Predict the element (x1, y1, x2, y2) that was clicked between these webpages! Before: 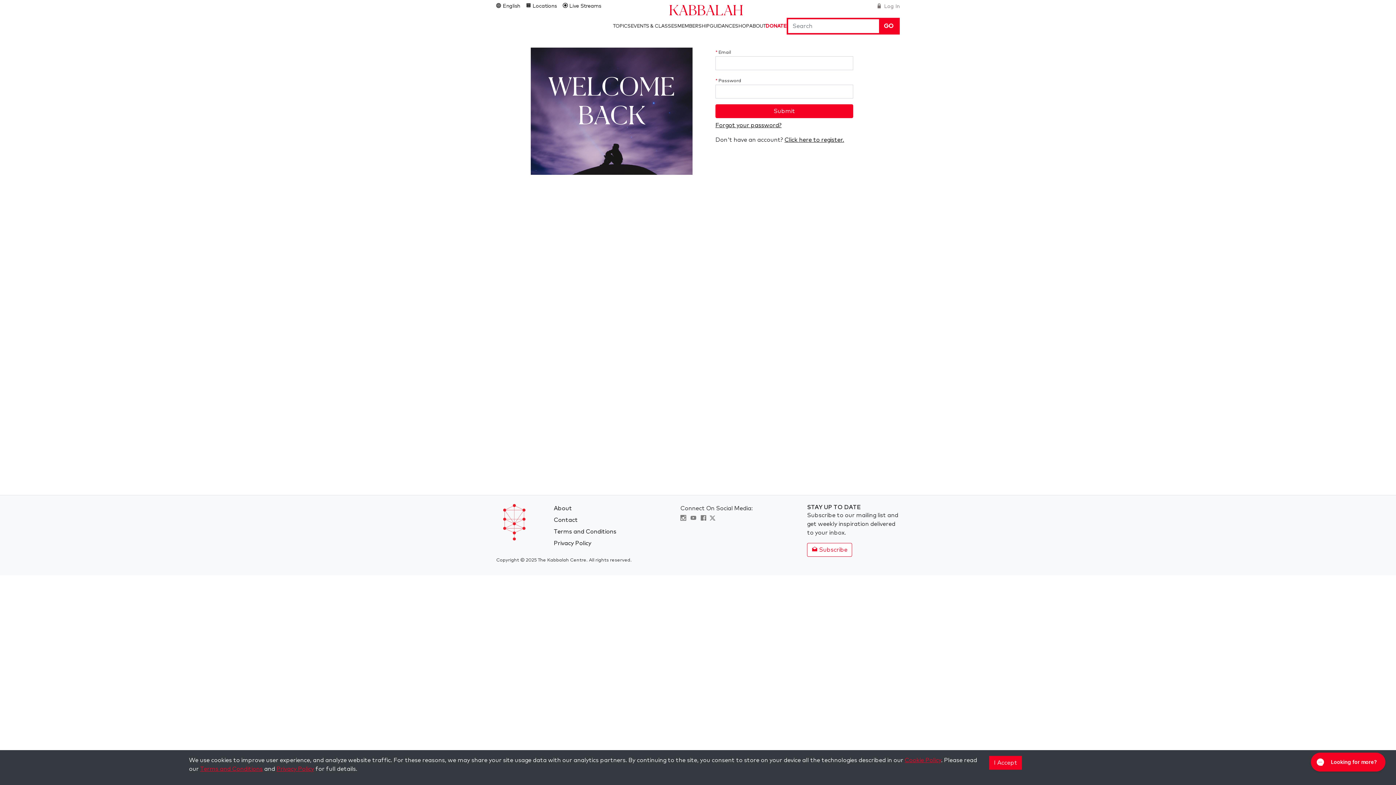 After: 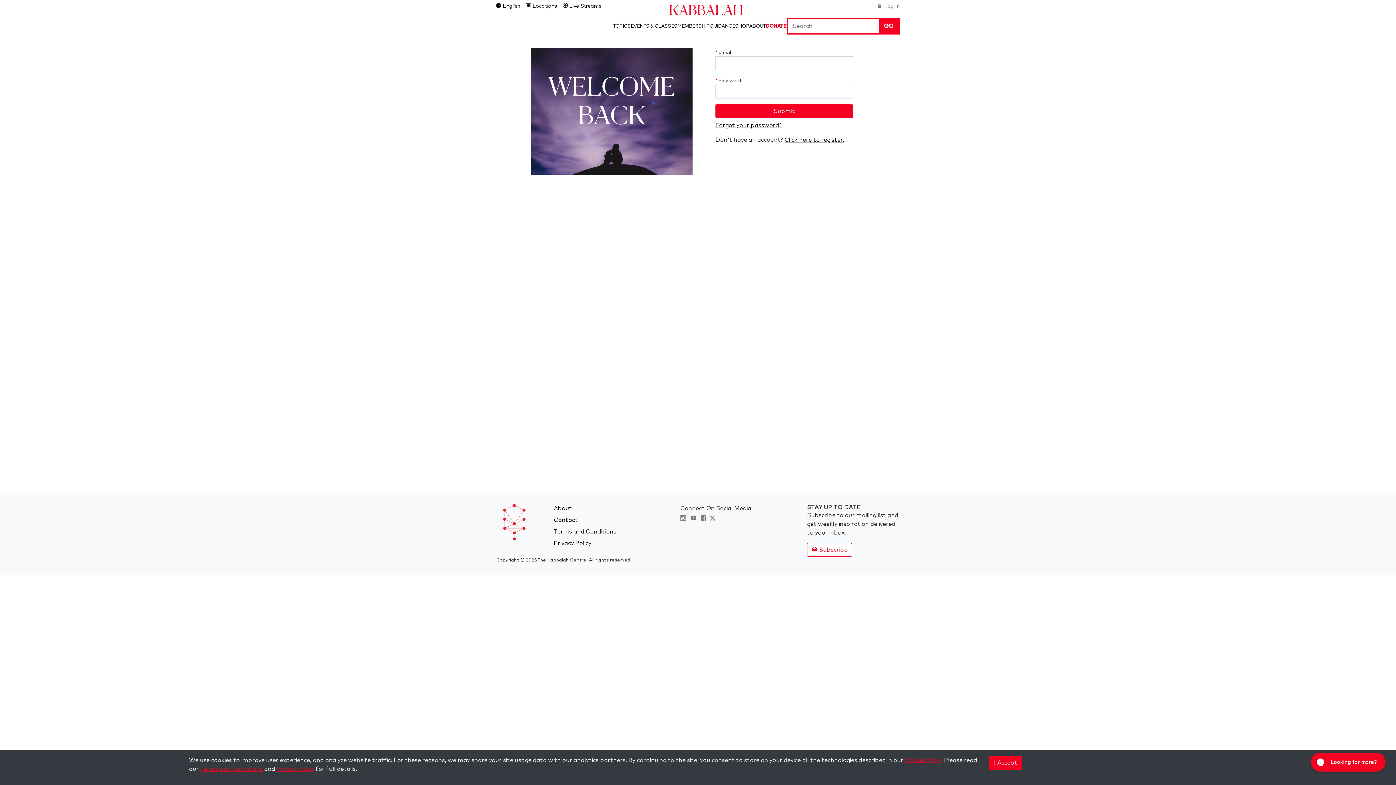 Action: bbox: (711, 516, 715, 521)